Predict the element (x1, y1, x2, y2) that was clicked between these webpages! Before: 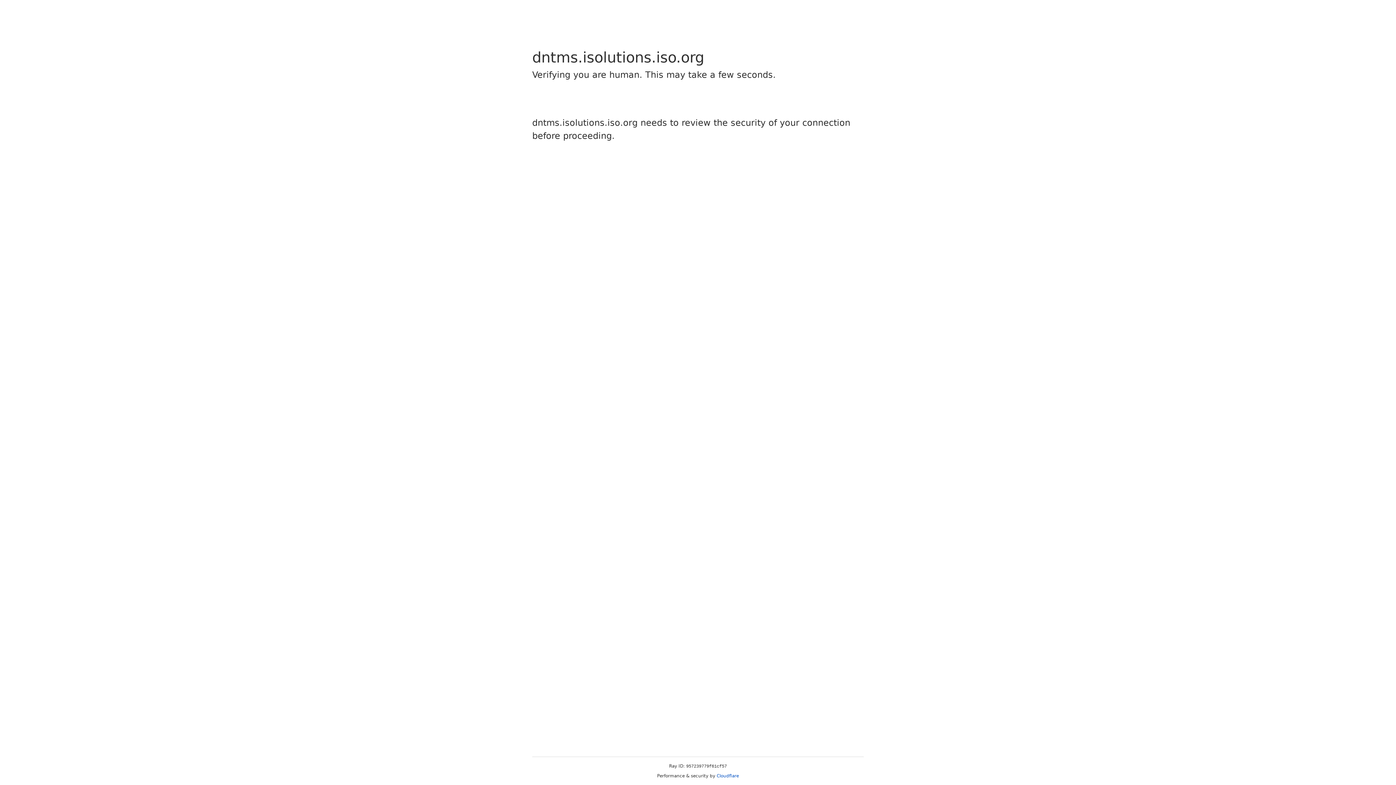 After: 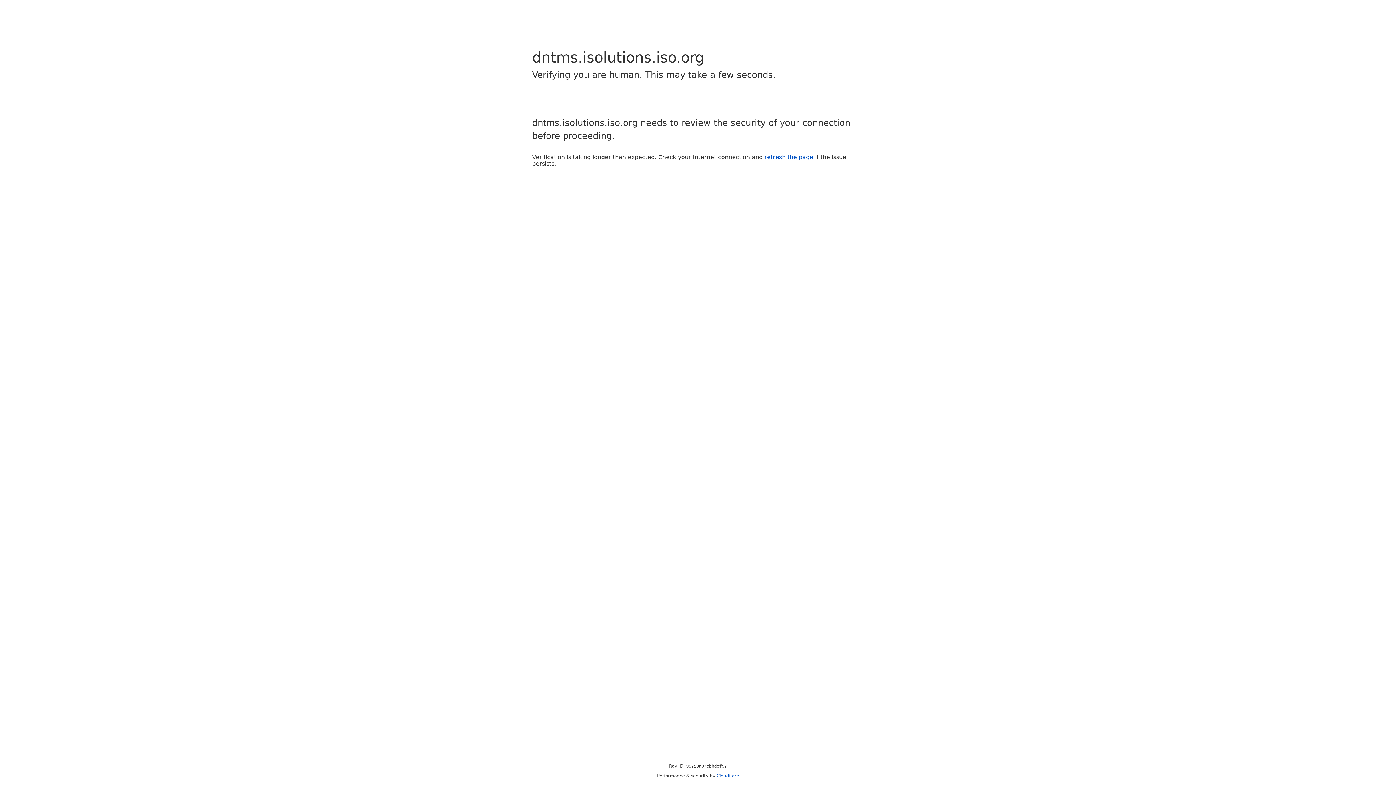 Action: bbox: (716, 773, 739, 778) label: Cloudflare